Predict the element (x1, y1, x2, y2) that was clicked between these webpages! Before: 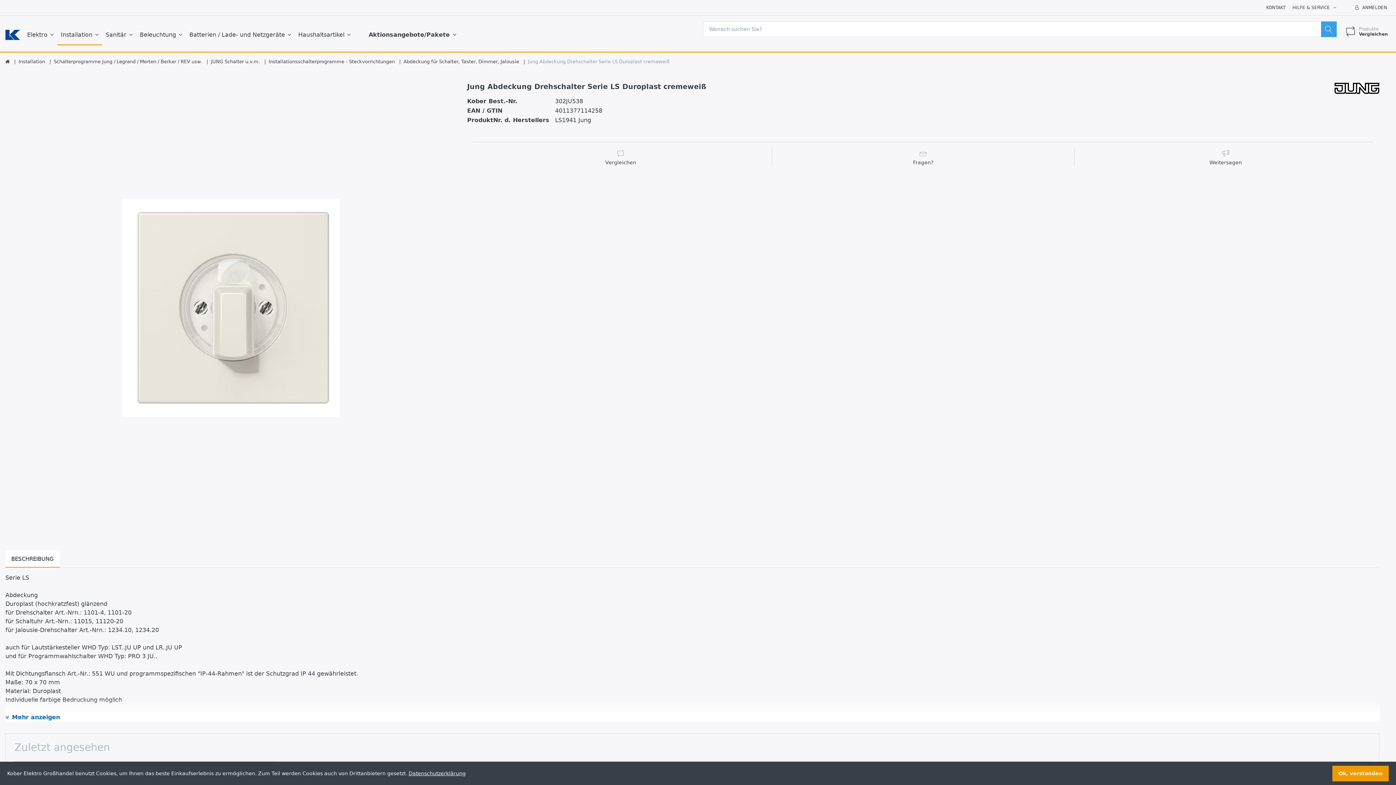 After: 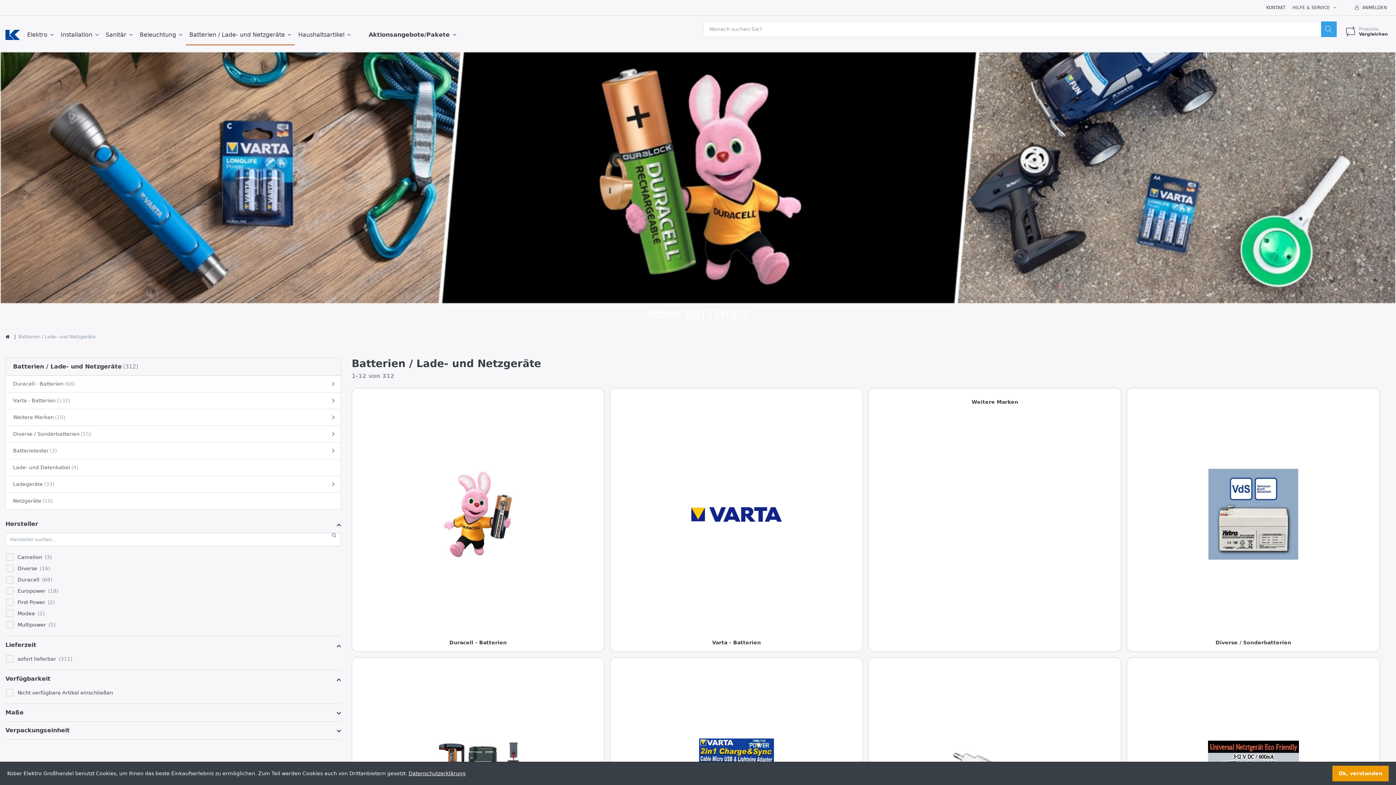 Action: label: Batterien / Lade- und Netzgeräte  bbox: (185, 24, 294, 45)